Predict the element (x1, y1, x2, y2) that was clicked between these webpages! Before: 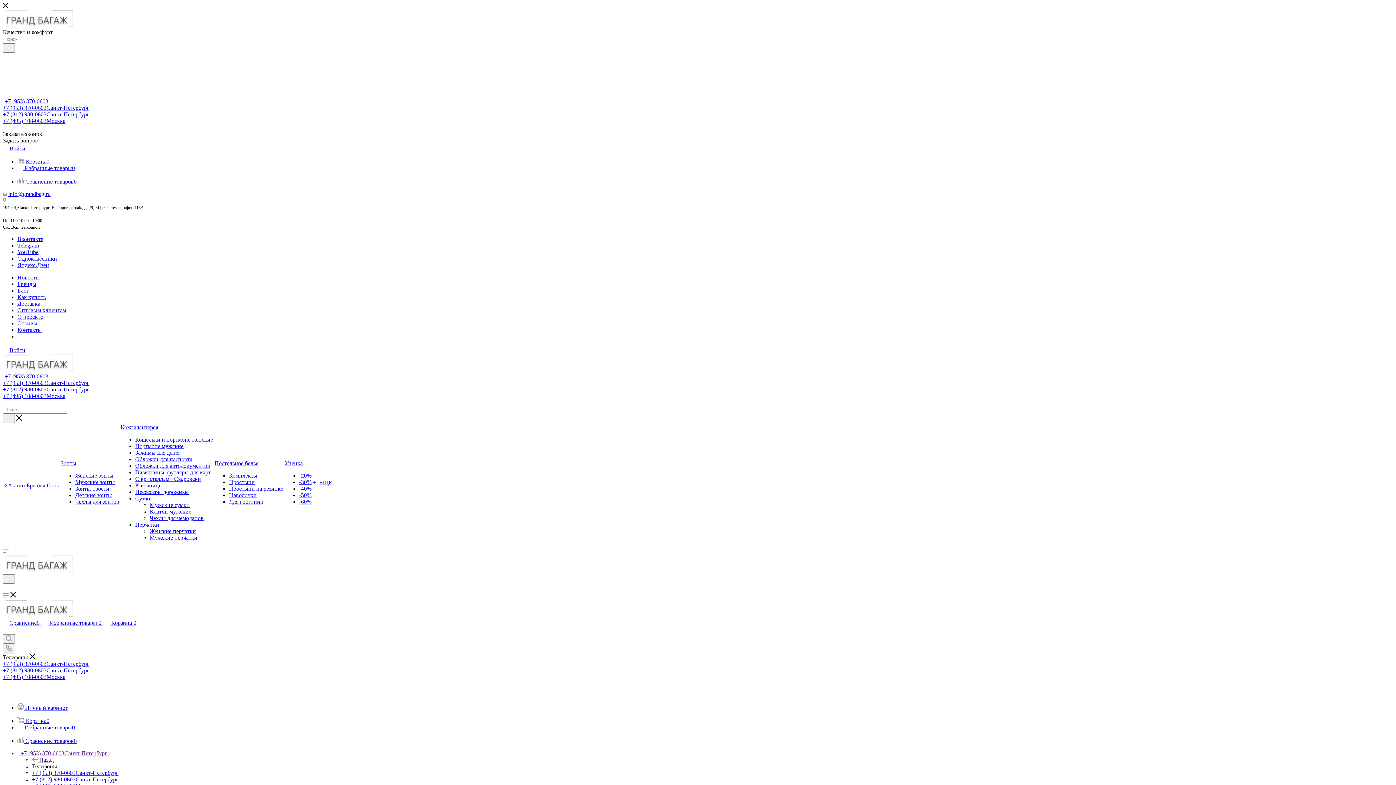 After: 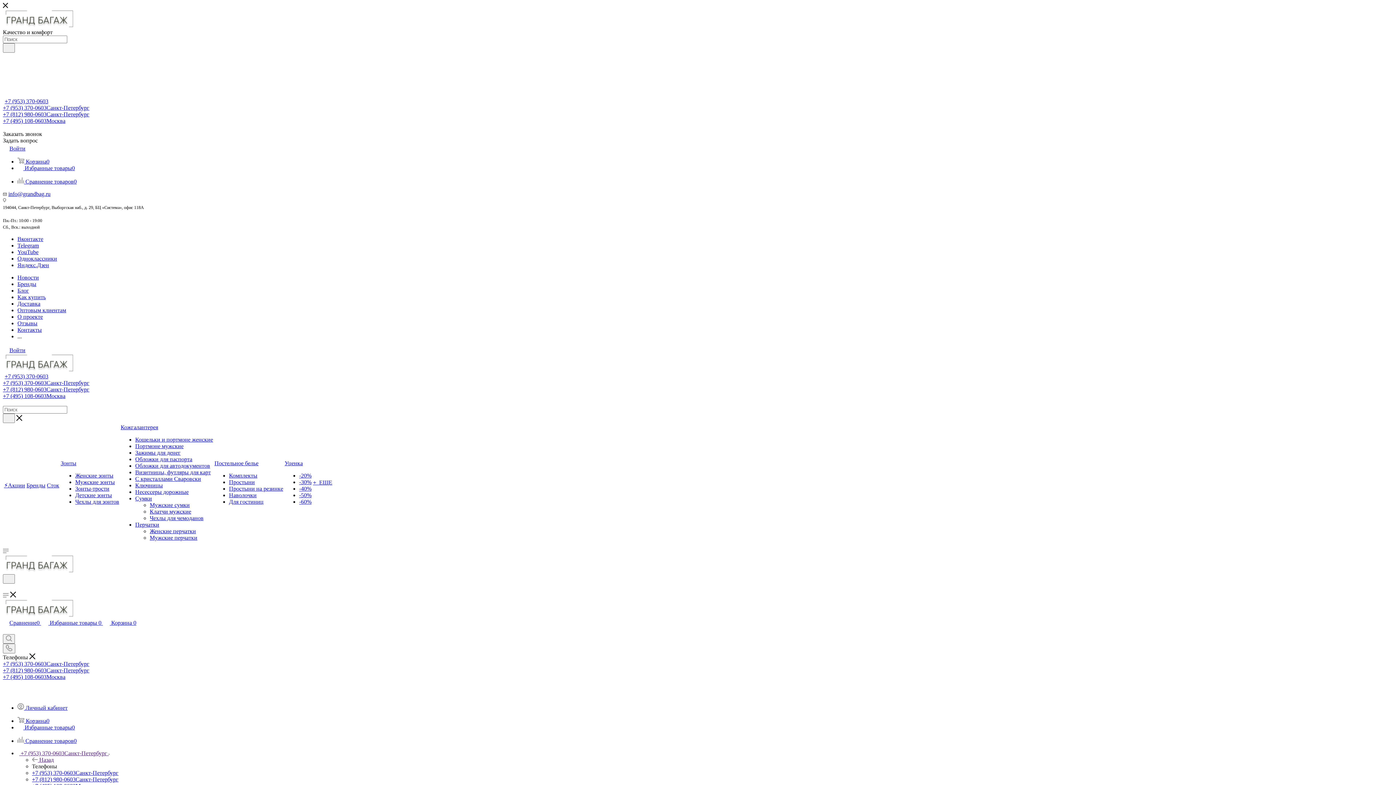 Action: label:  Сравнение товаров0 bbox: (17, 738, 76, 744)